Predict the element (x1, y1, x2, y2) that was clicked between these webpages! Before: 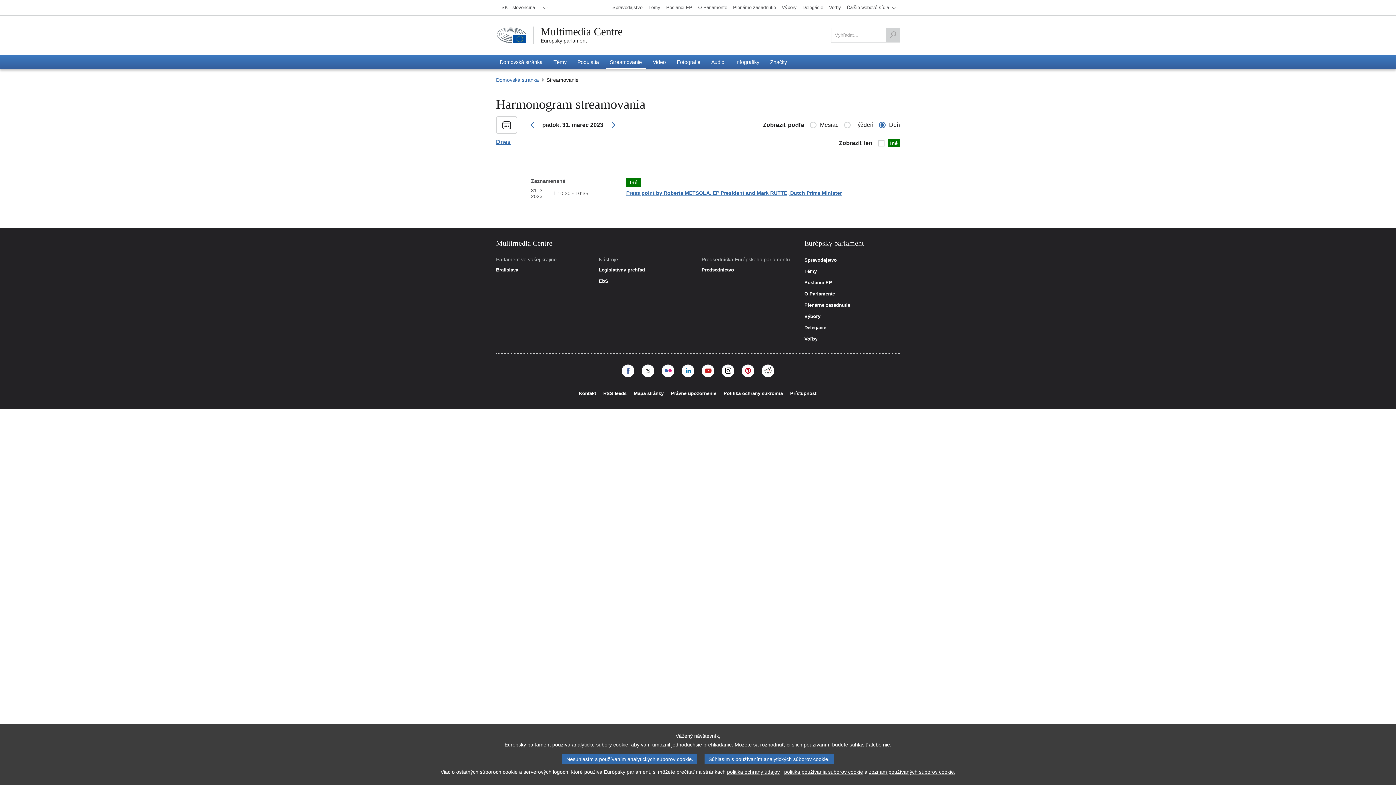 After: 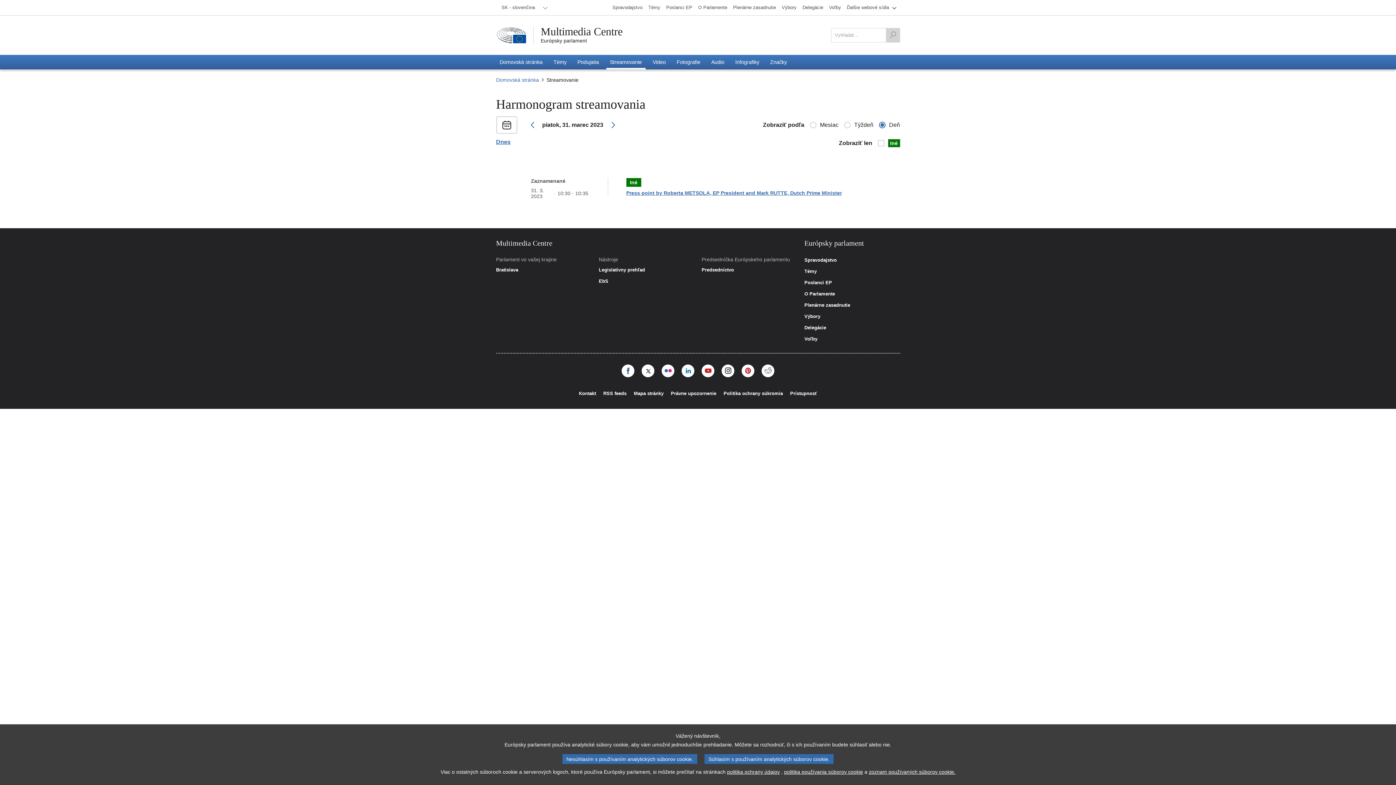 Action: bbox: (721, 364, 734, 377)